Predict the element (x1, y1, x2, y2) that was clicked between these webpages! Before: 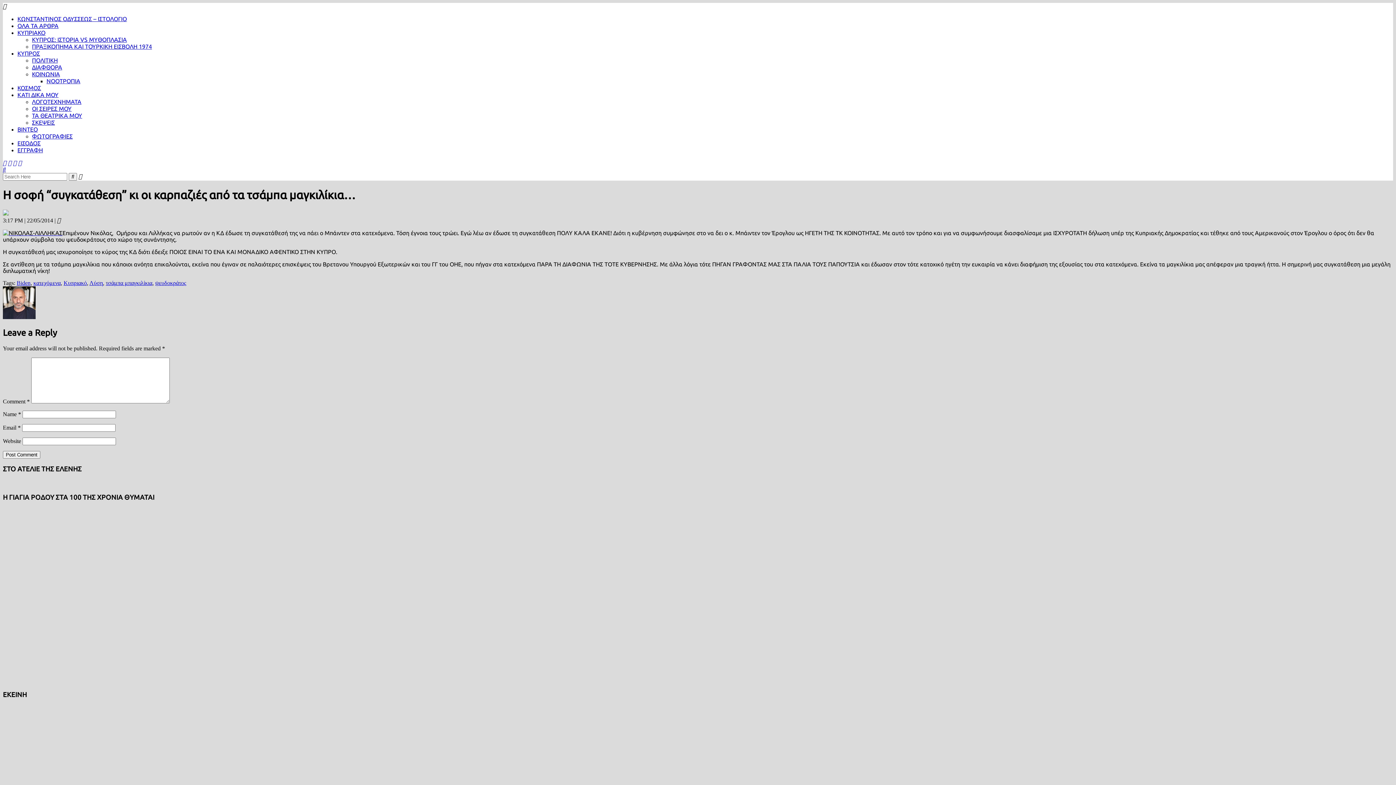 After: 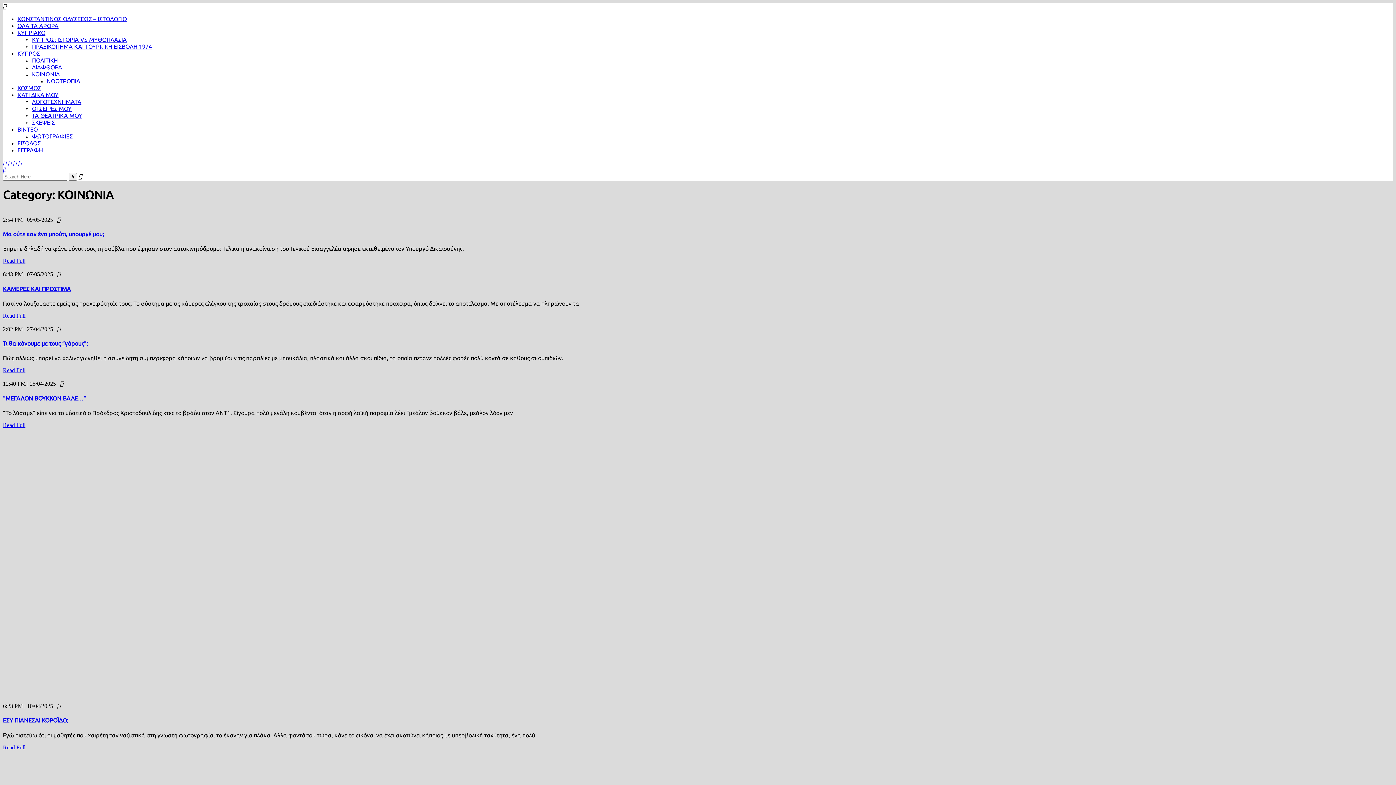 Action: bbox: (32, 70, 60, 77) label: ΚΟΙΝΩΝΙΑ